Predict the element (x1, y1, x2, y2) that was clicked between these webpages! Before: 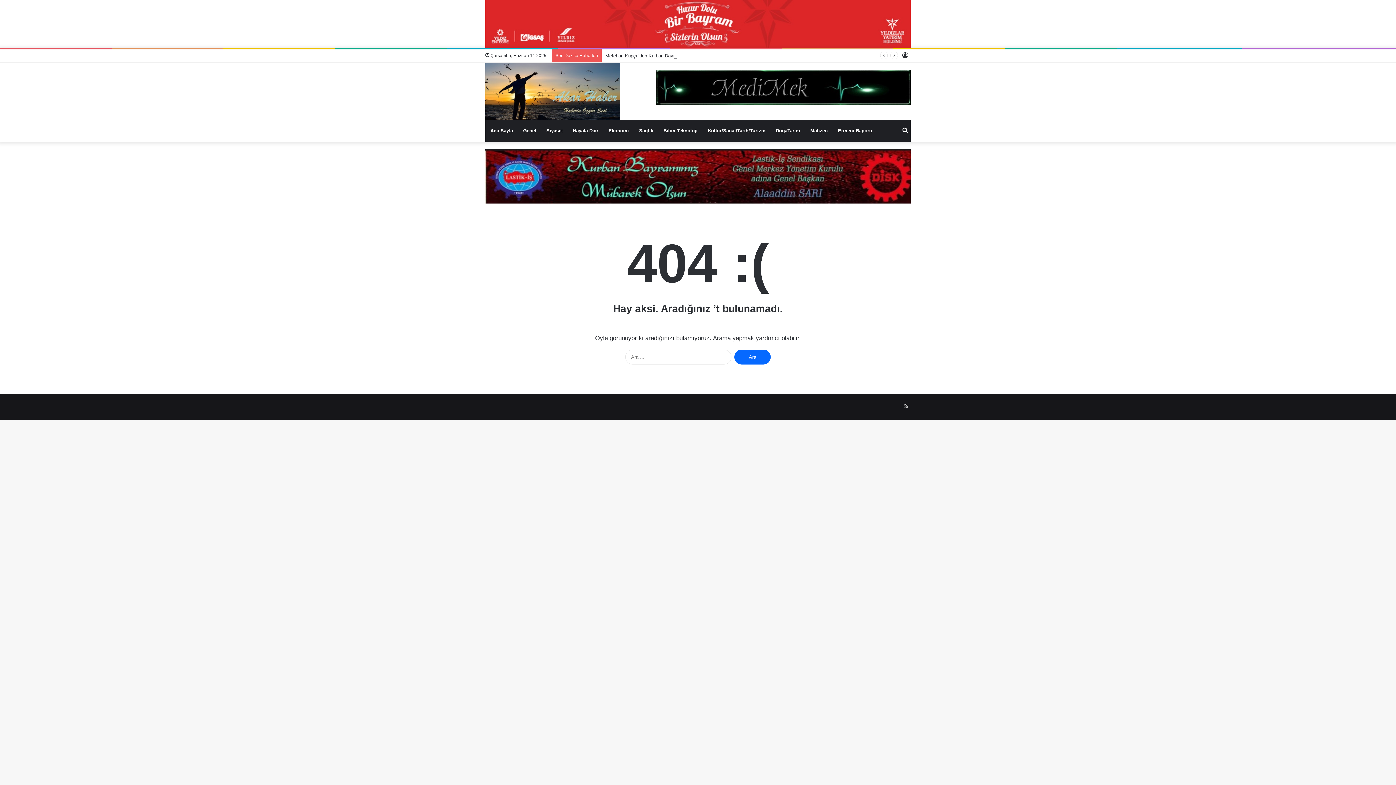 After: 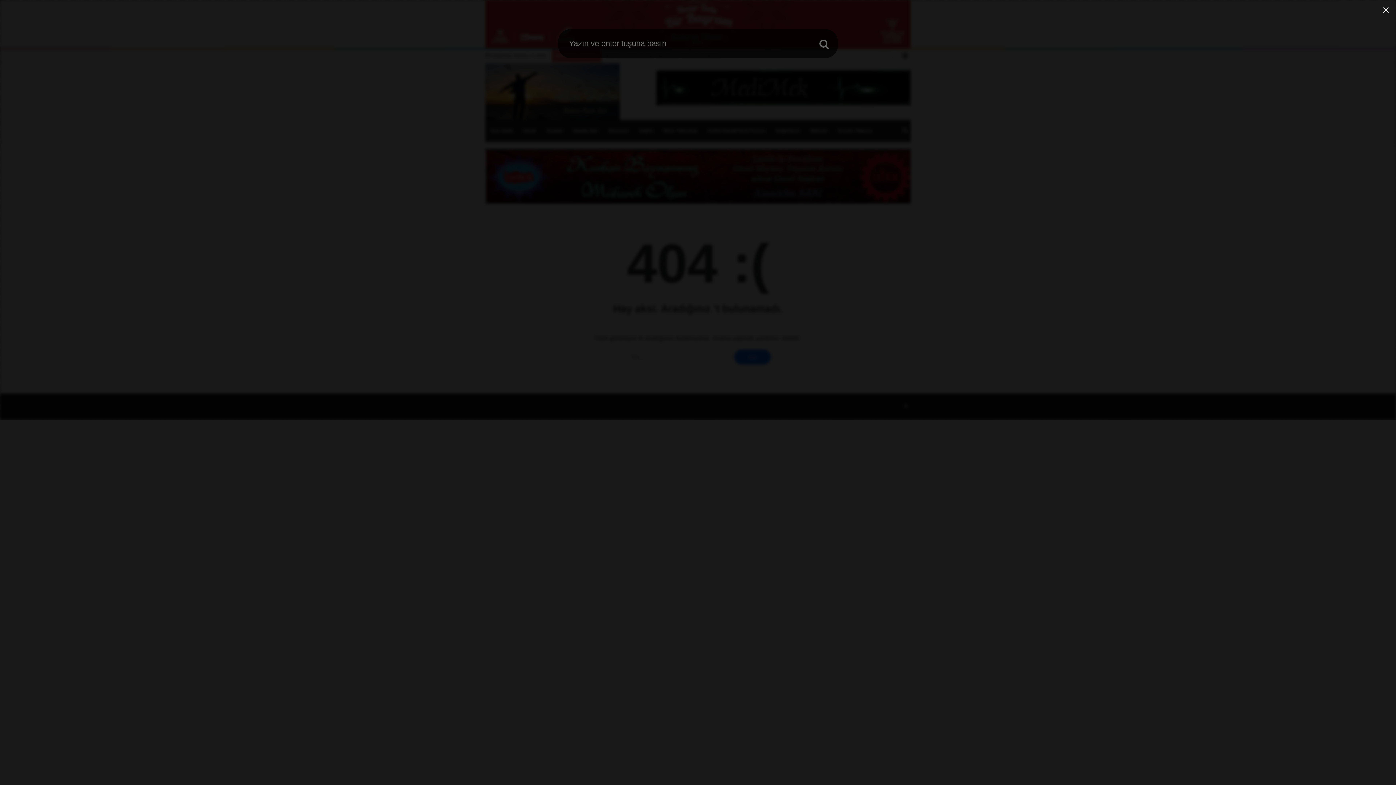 Action: label: Arama yap ... bbox: (900, 120, 910, 141)